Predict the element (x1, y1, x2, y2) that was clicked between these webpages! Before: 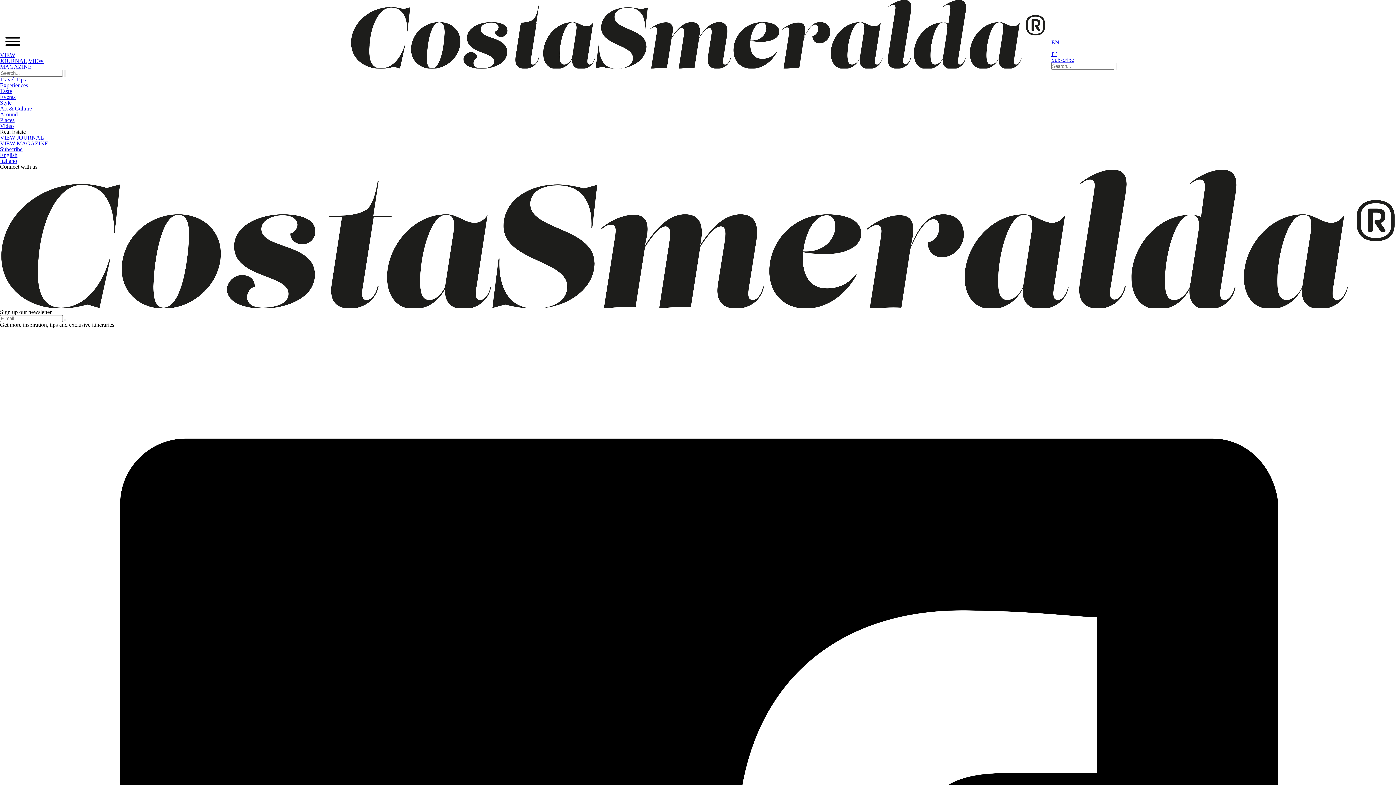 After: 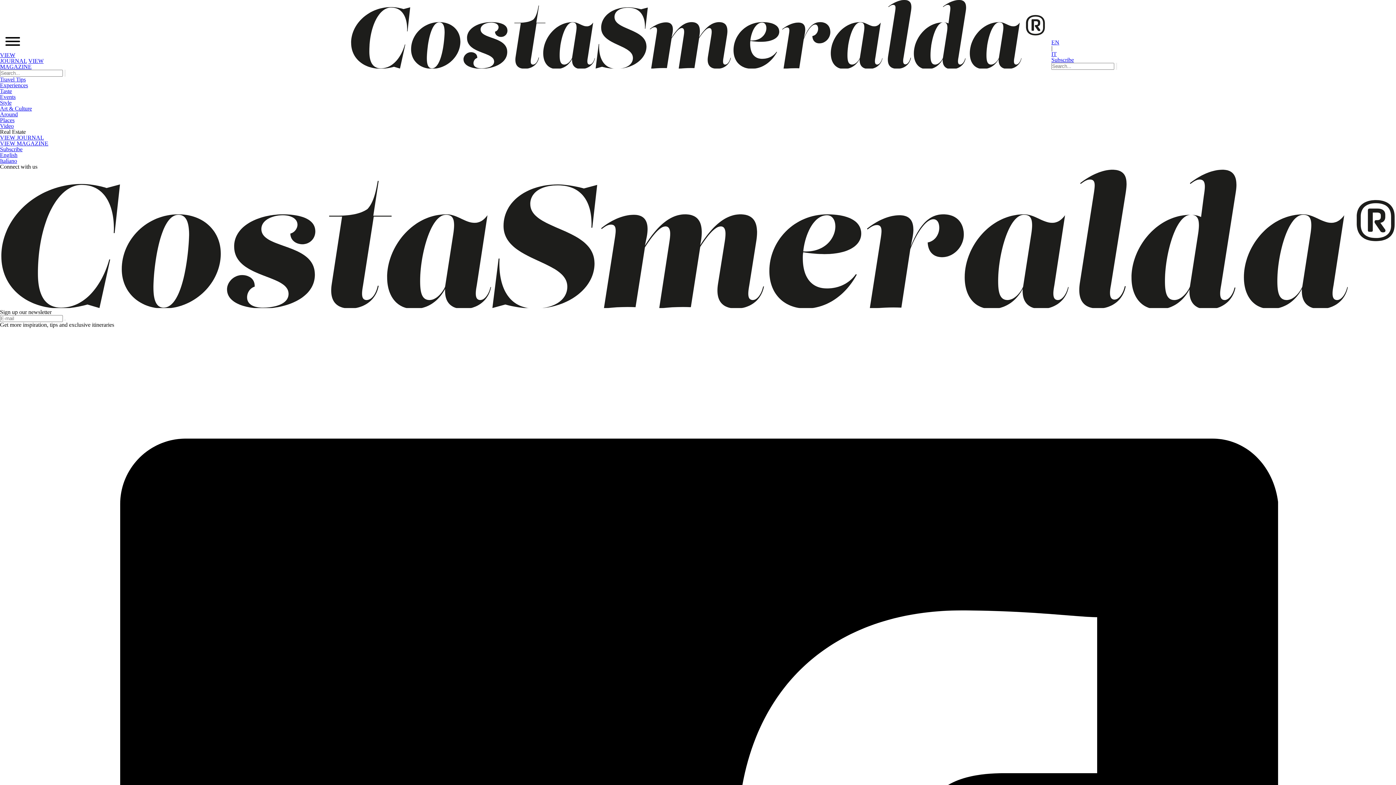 Action: label: Taste bbox: (0, 88, 12, 94)